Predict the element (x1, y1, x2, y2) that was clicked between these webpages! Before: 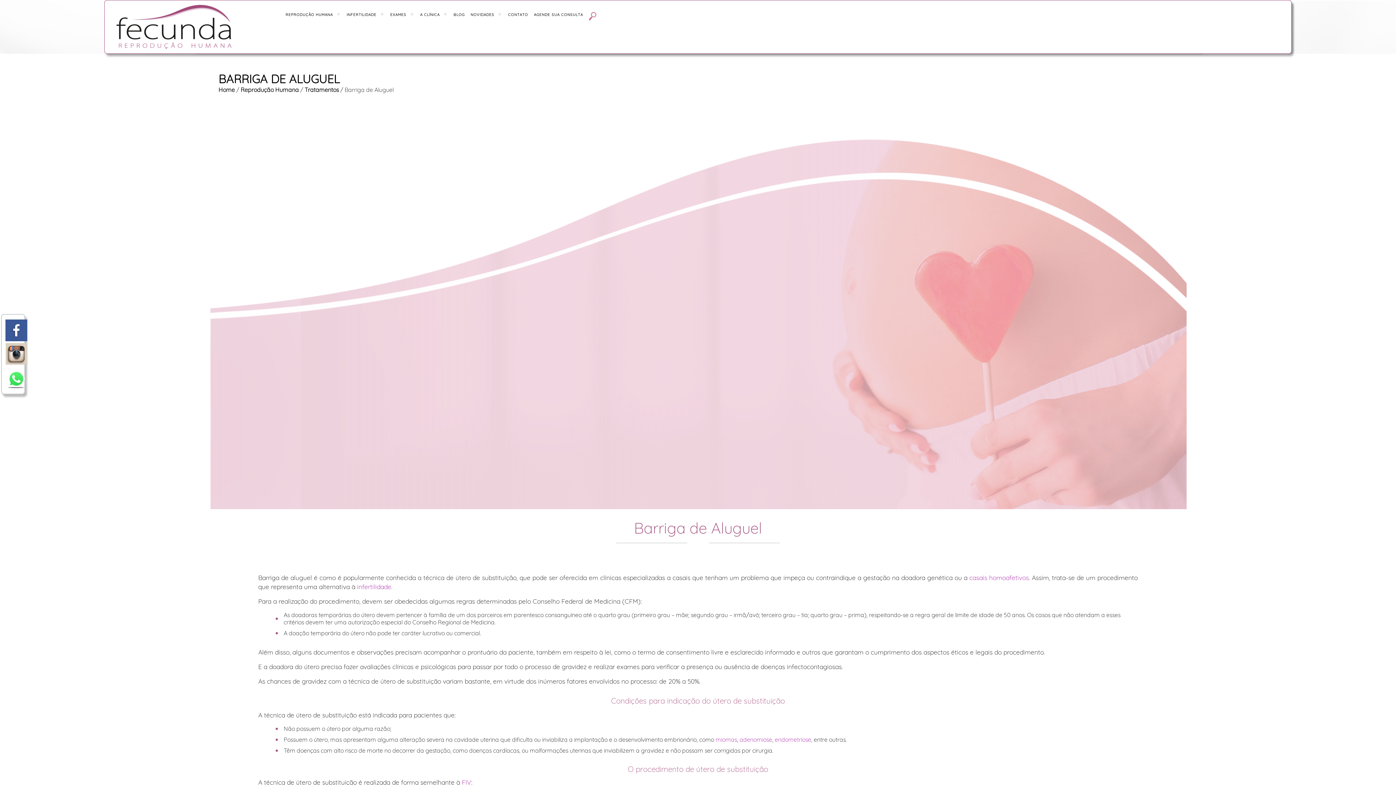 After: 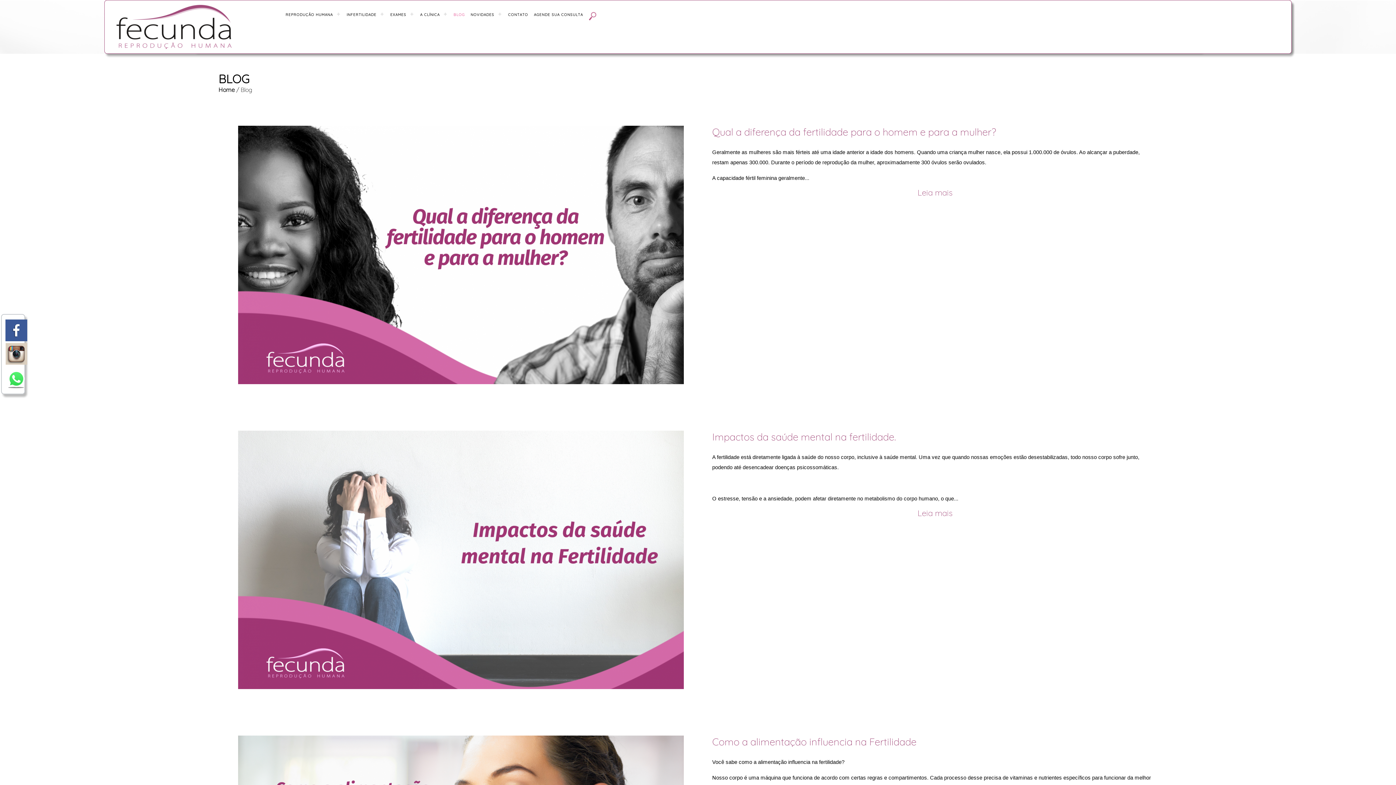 Action: label: BLOG bbox: (450, 5, 467, 23)